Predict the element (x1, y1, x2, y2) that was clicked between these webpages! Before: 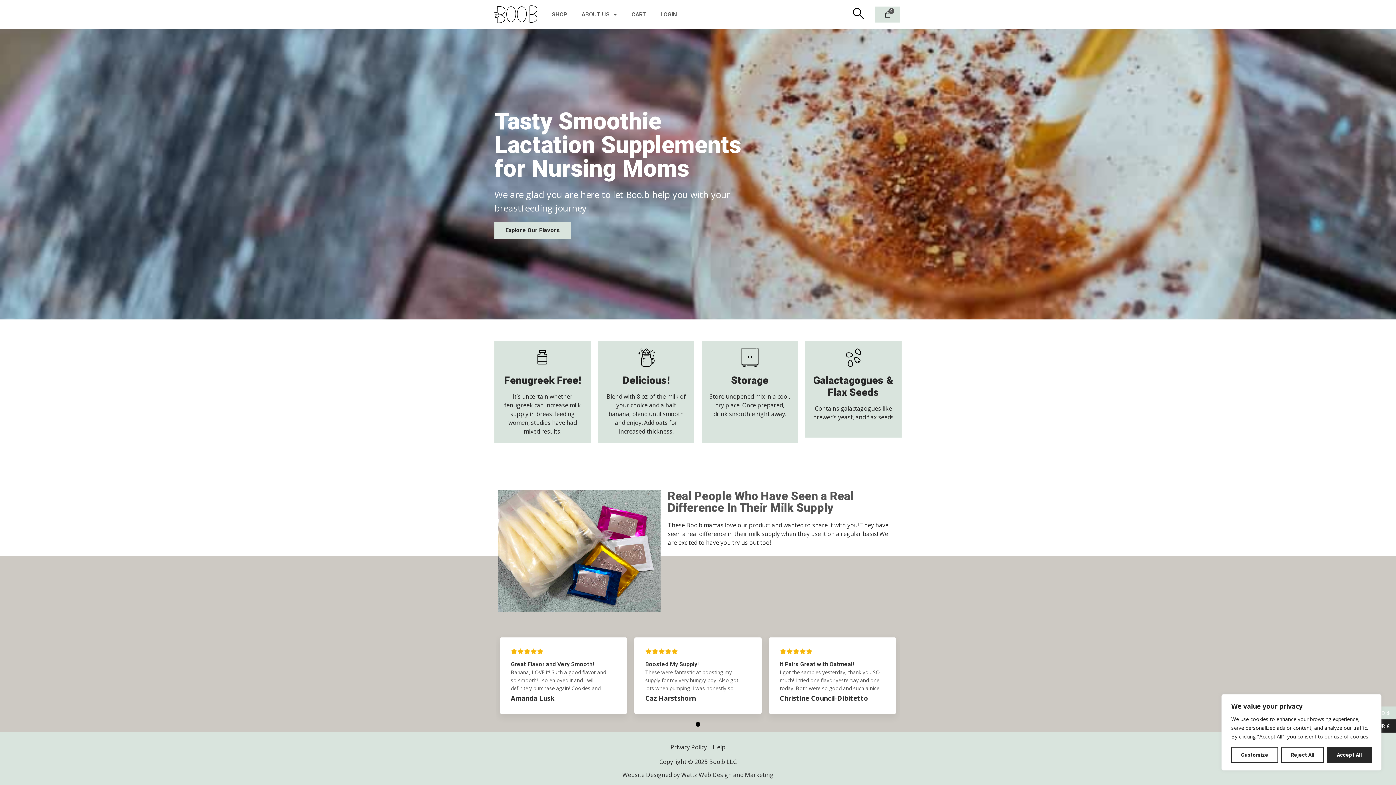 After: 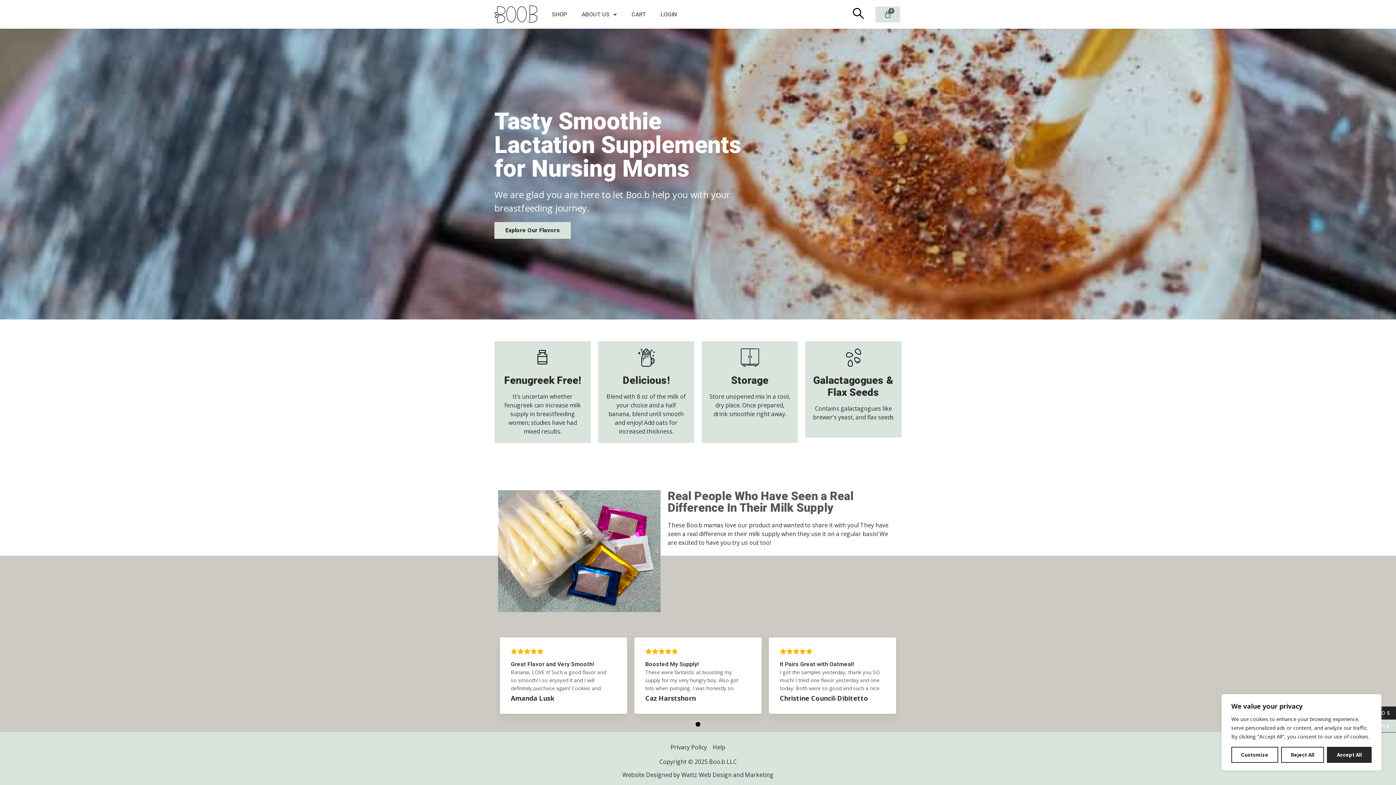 Action: bbox: (1369, 720, 1396, 733) label: EUR €